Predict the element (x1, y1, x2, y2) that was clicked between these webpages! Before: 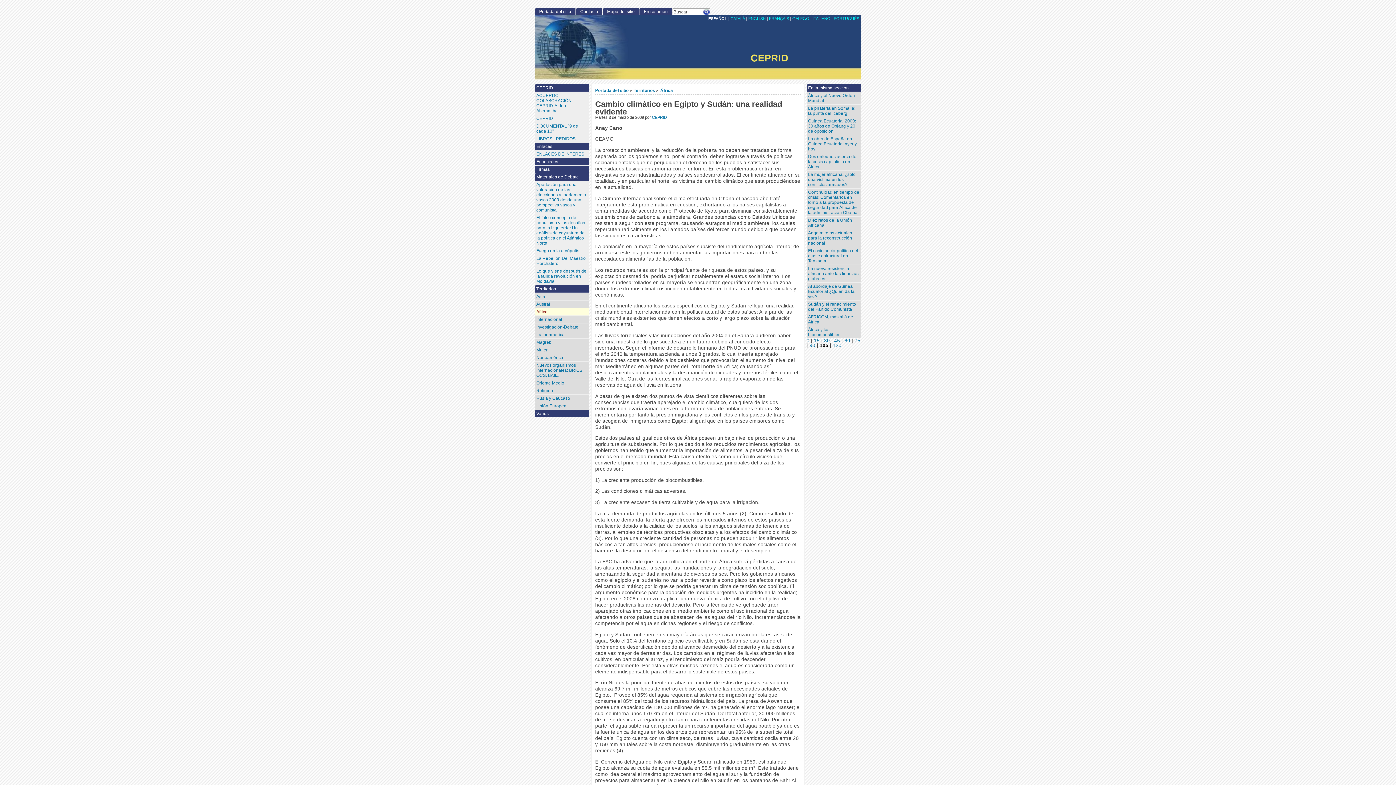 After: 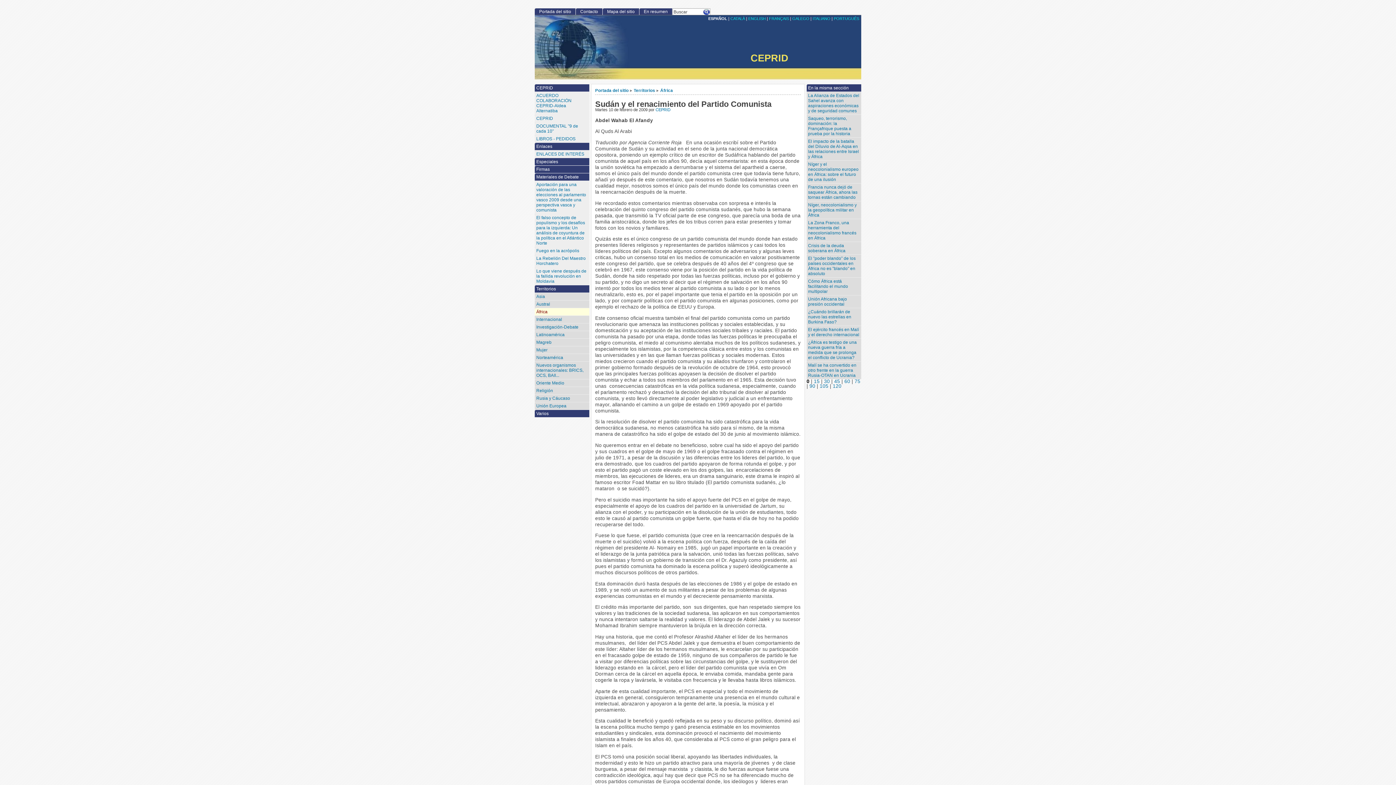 Action: label: Sudán y el renacimiento del Partido Comunista bbox: (806, 300, 861, 313)